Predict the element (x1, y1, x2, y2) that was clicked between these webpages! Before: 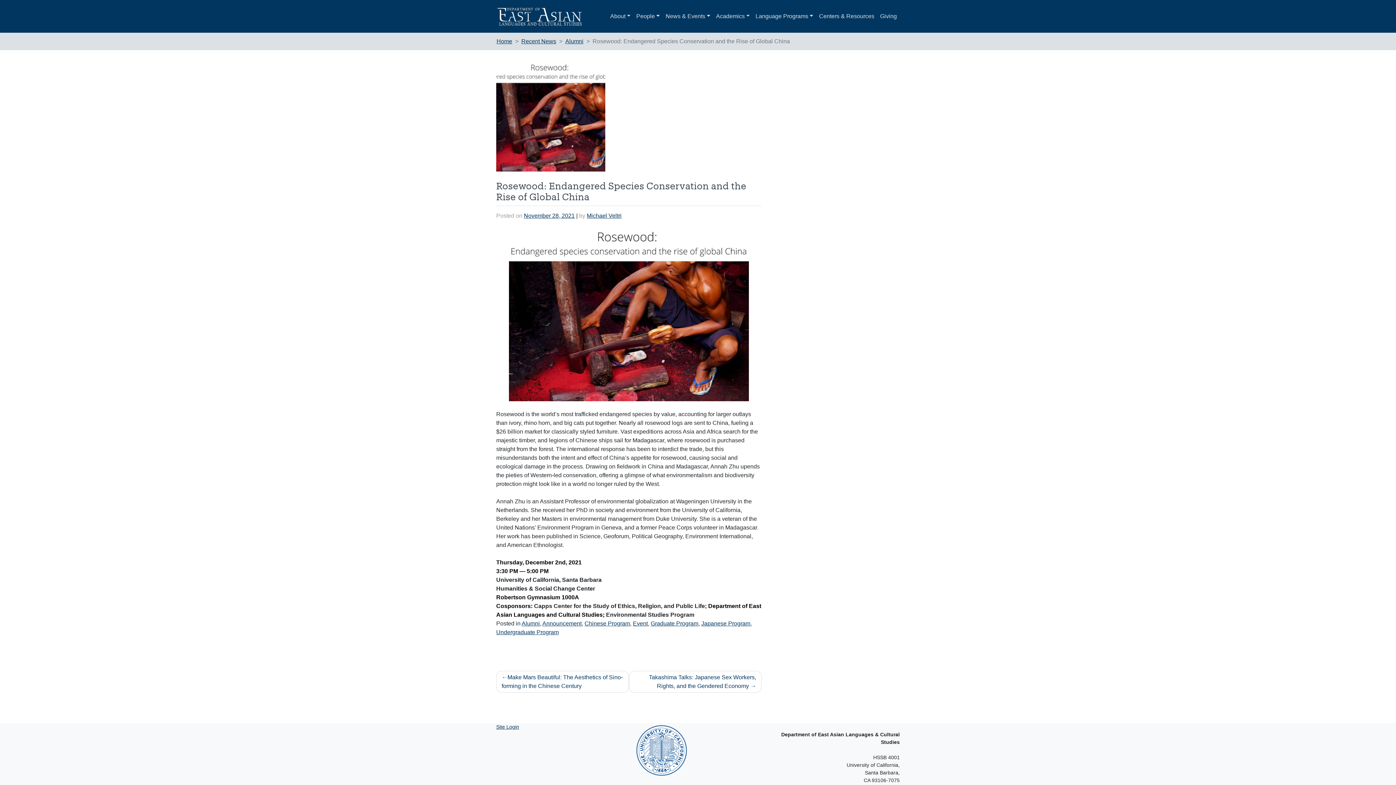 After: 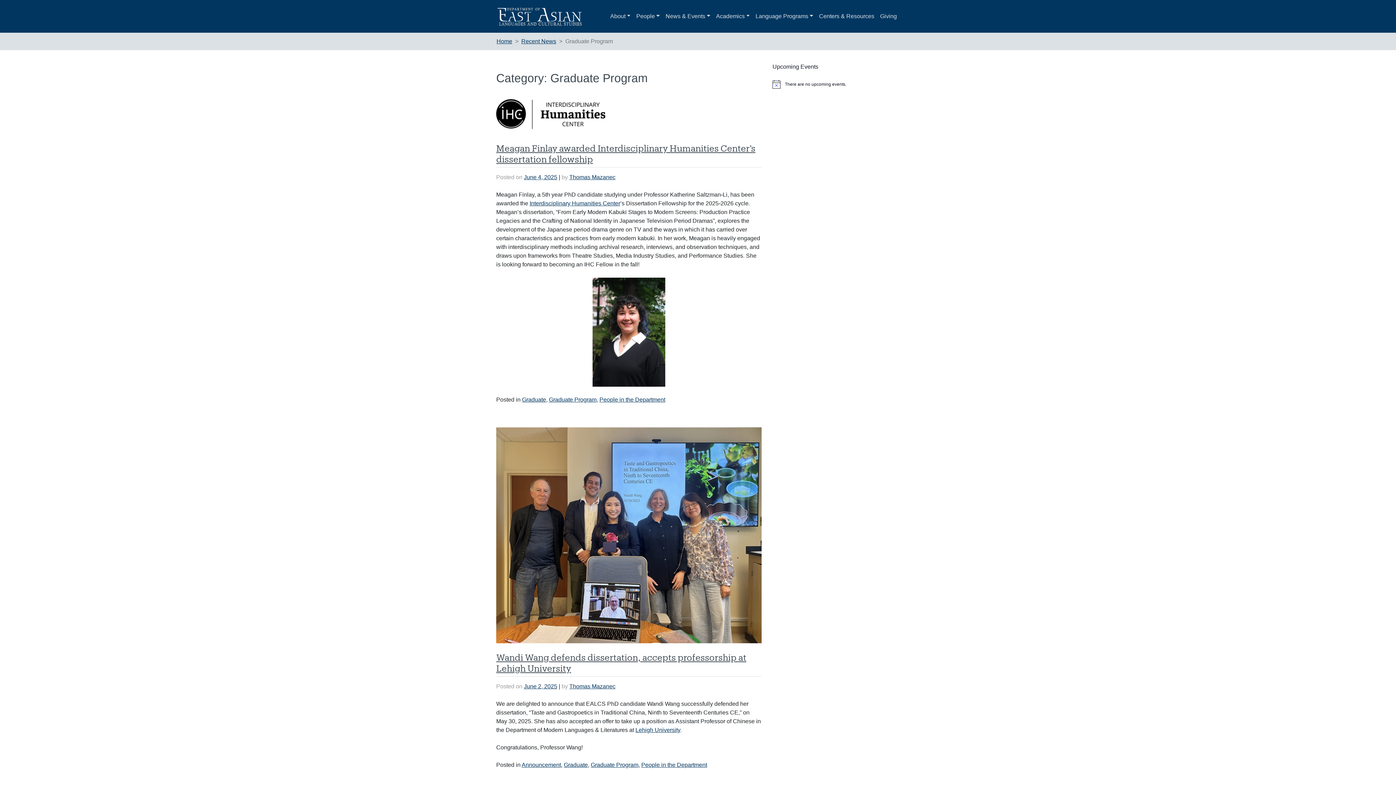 Action: label: Graduate Program bbox: (650, 620, 698, 626)